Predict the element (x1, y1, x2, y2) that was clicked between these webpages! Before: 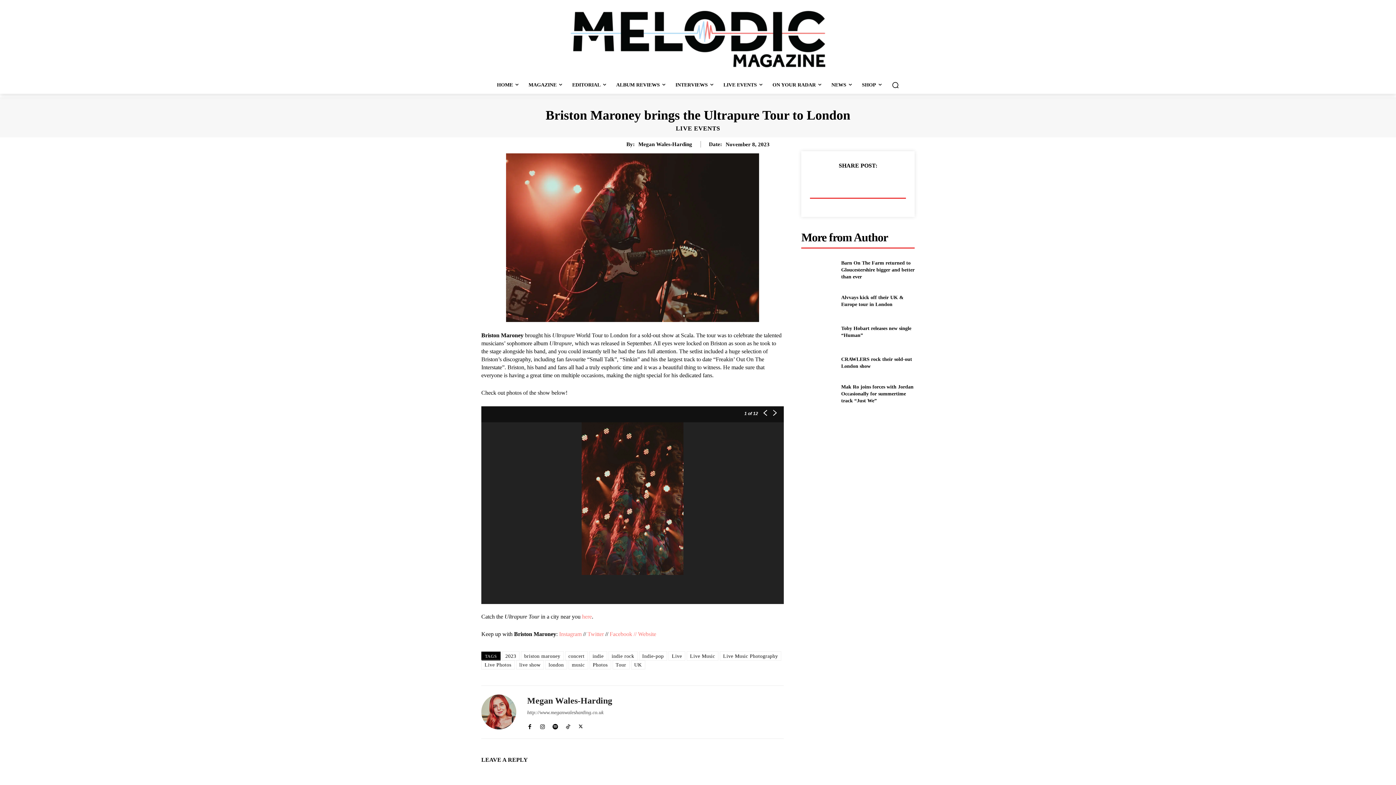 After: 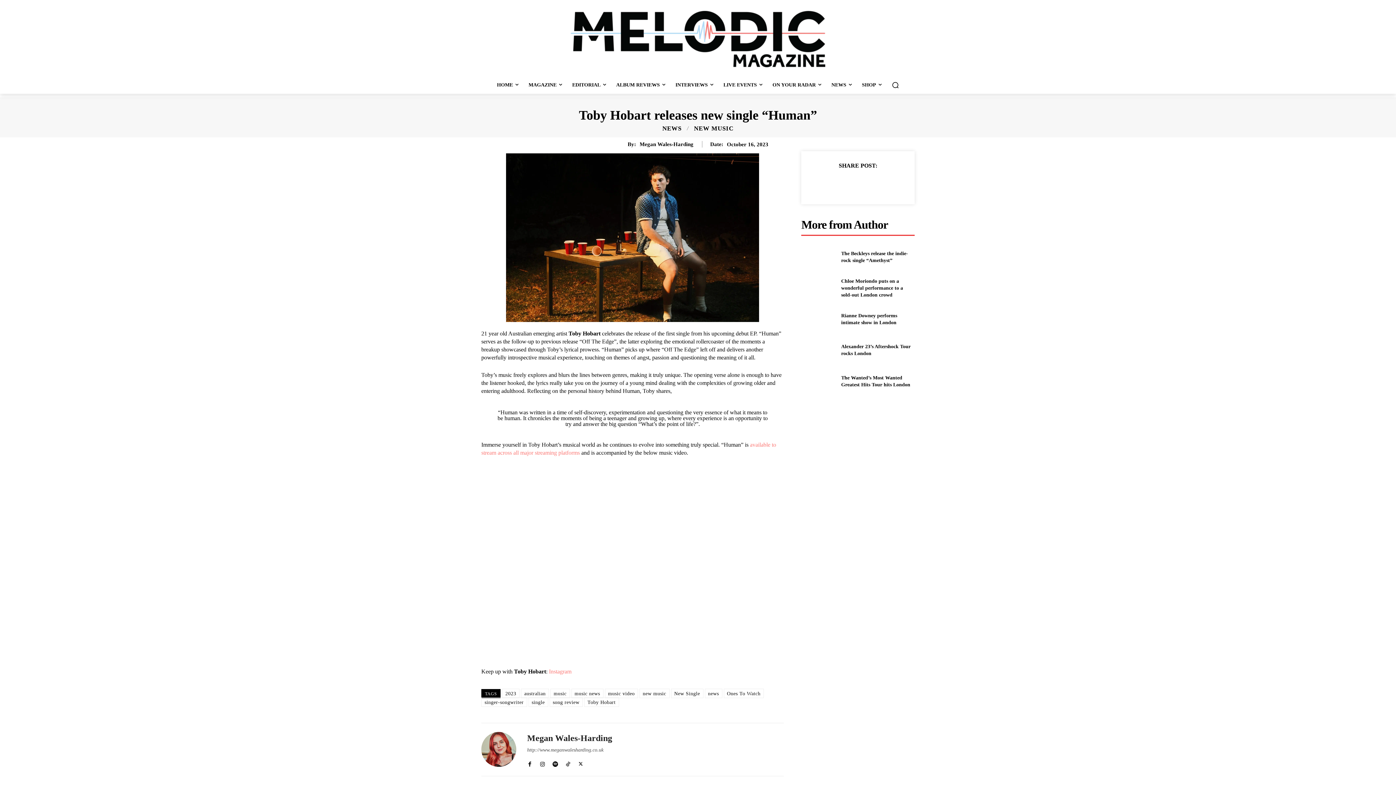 Action: bbox: (801, 320, 835, 343)